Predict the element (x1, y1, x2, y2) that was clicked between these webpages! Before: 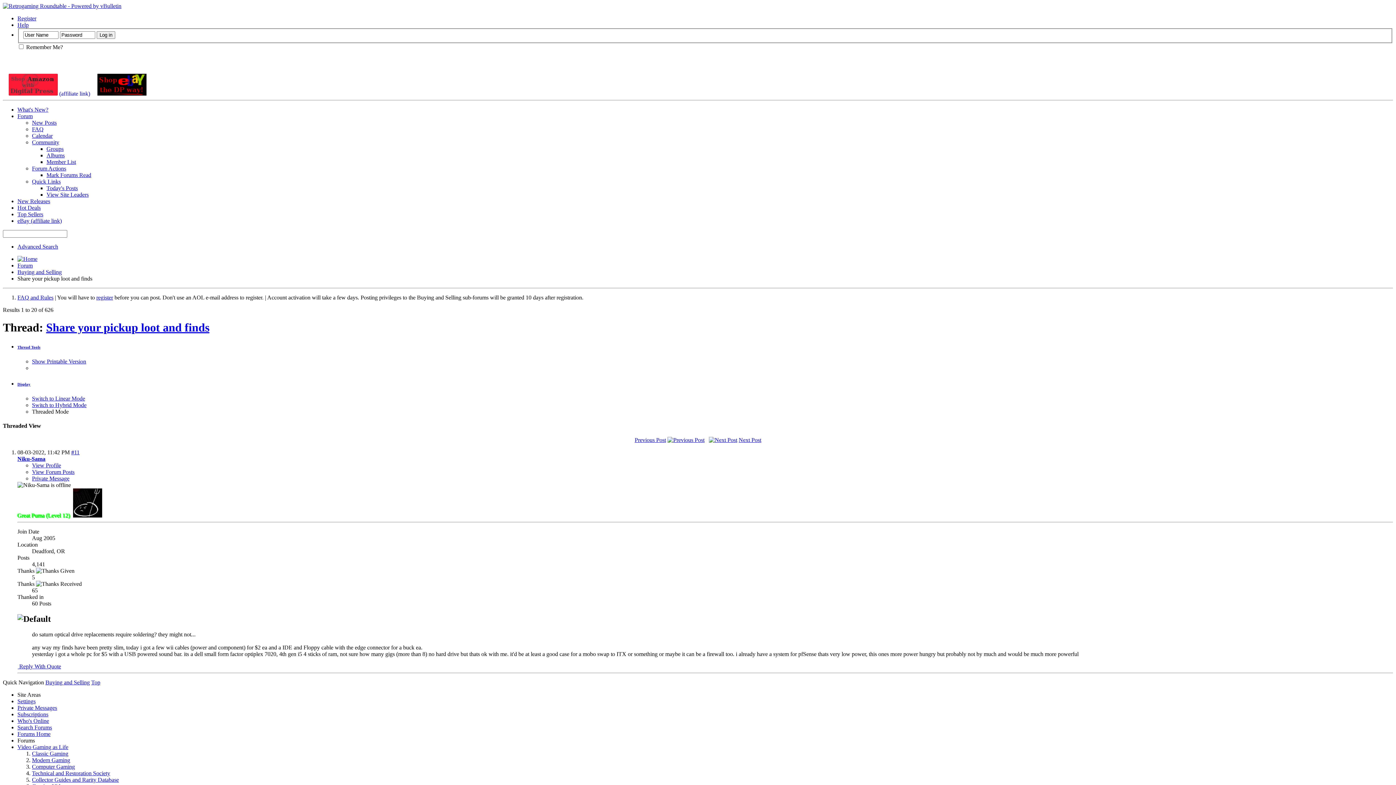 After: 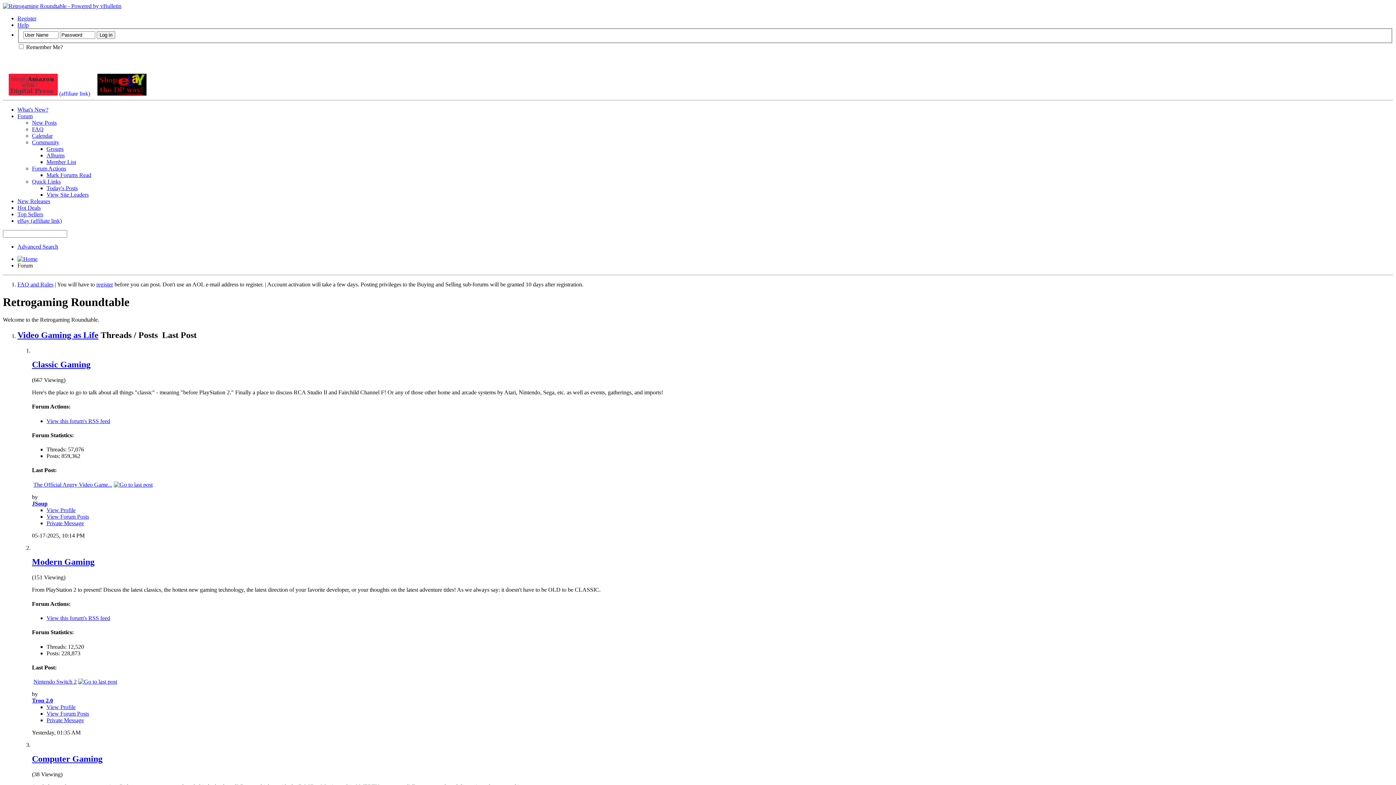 Action: label: Forum bbox: (17, 112, 32, 119)